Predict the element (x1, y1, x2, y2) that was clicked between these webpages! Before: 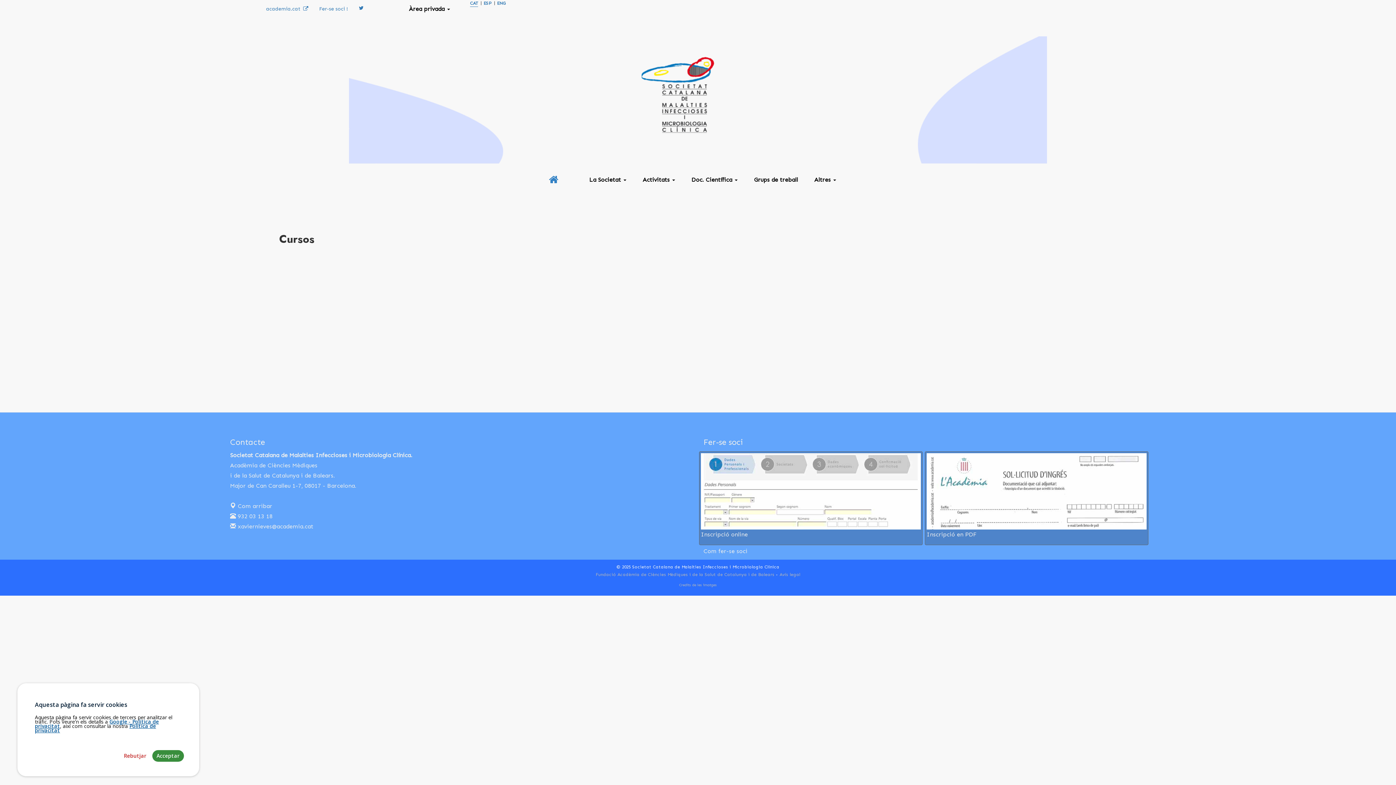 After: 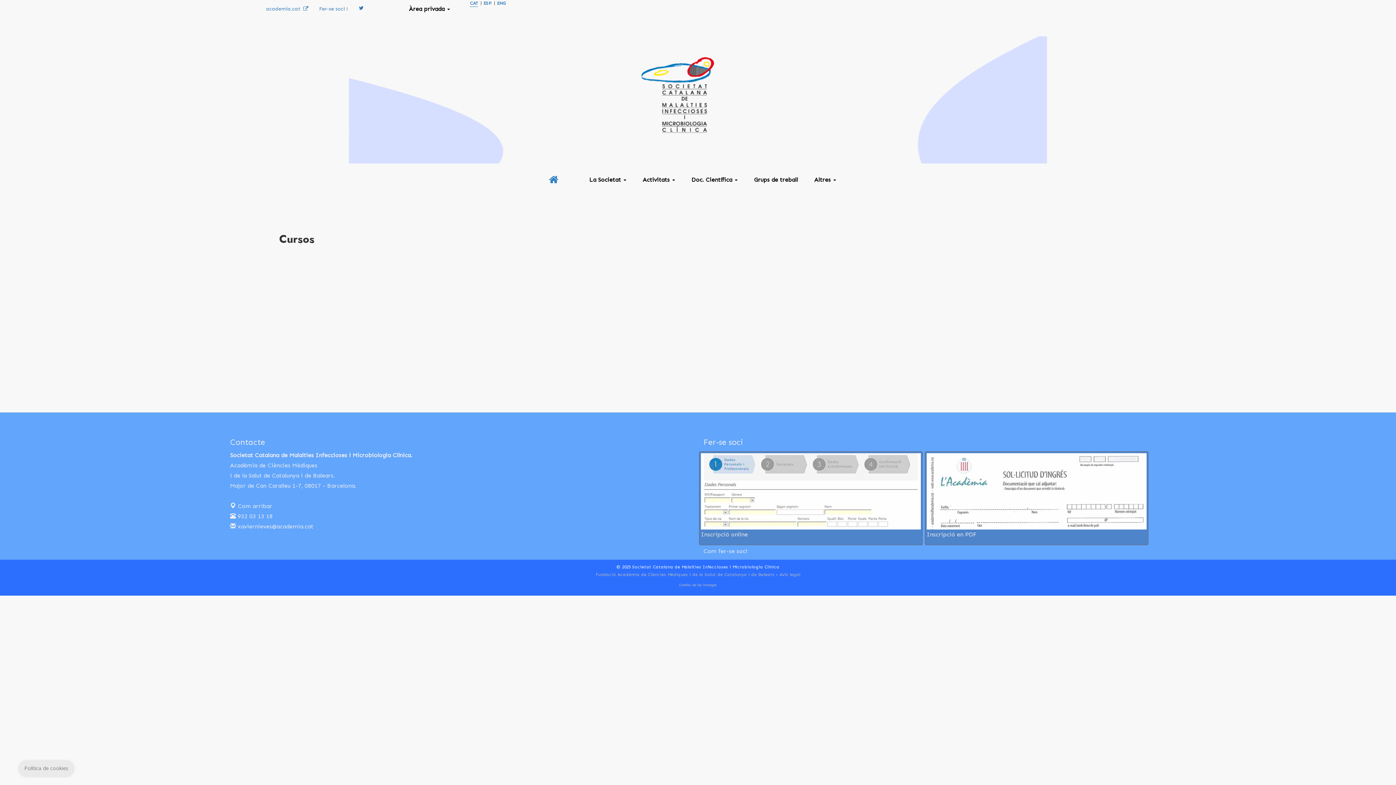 Action: bbox: (119, 750, 150, 762) label: Rebutjar